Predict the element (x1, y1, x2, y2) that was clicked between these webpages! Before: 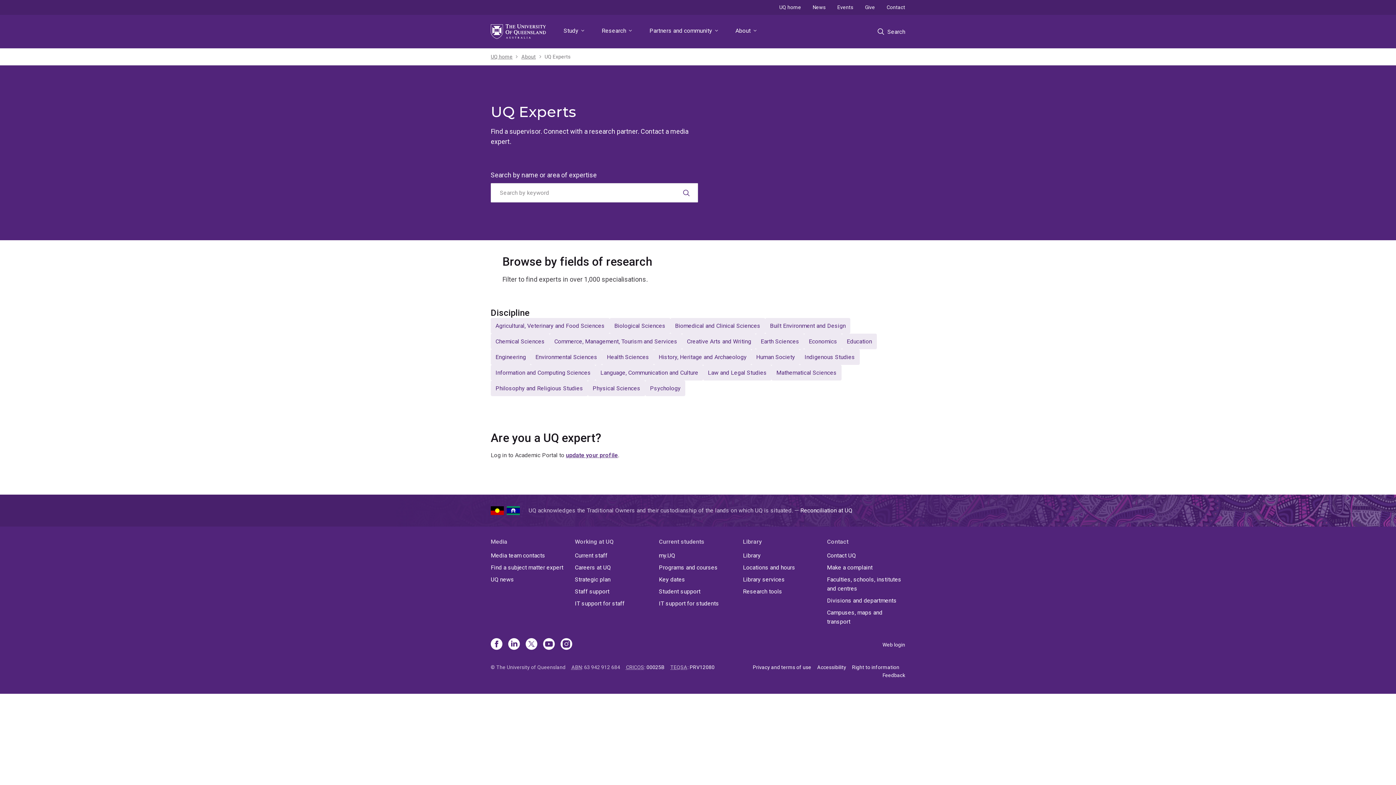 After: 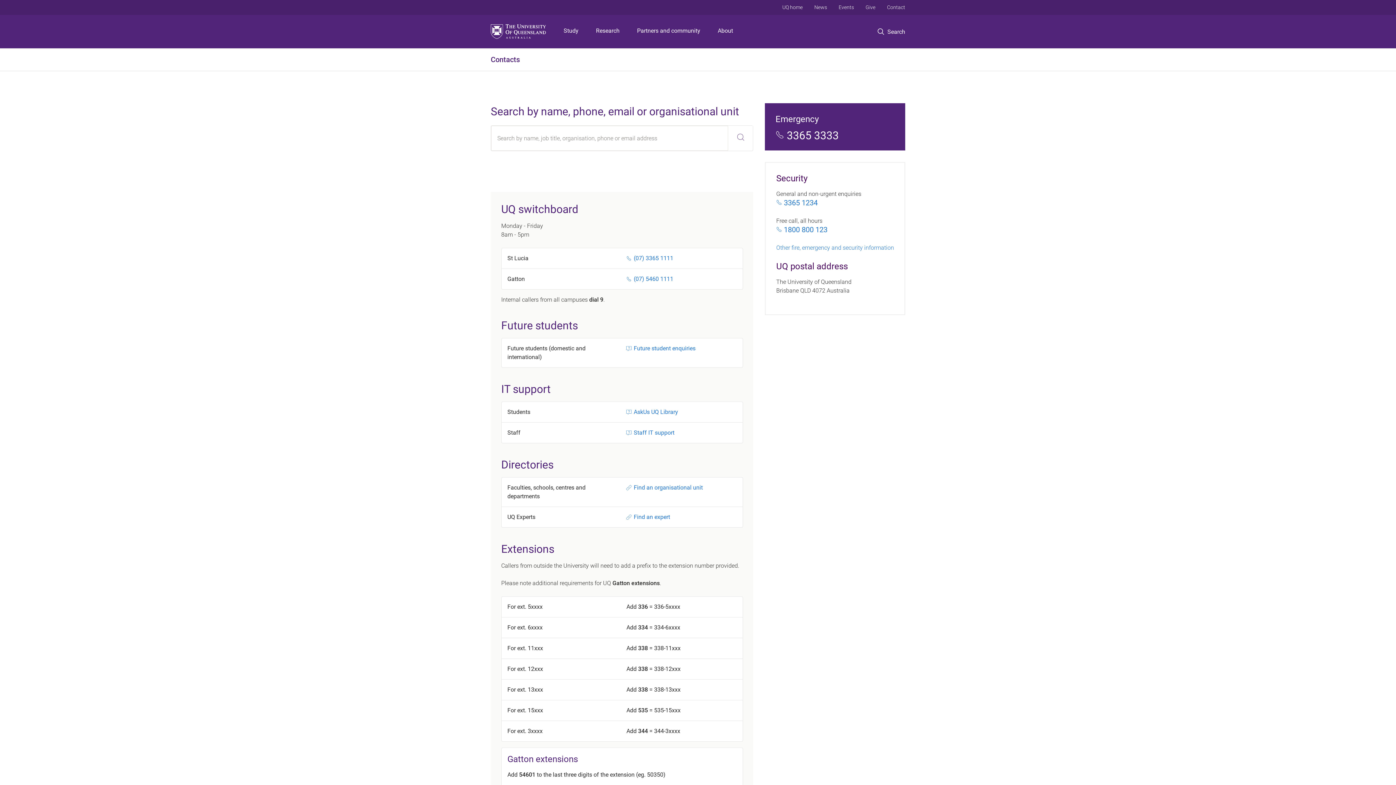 Action: bbox: (881, 0, 911, 14) label: Contact